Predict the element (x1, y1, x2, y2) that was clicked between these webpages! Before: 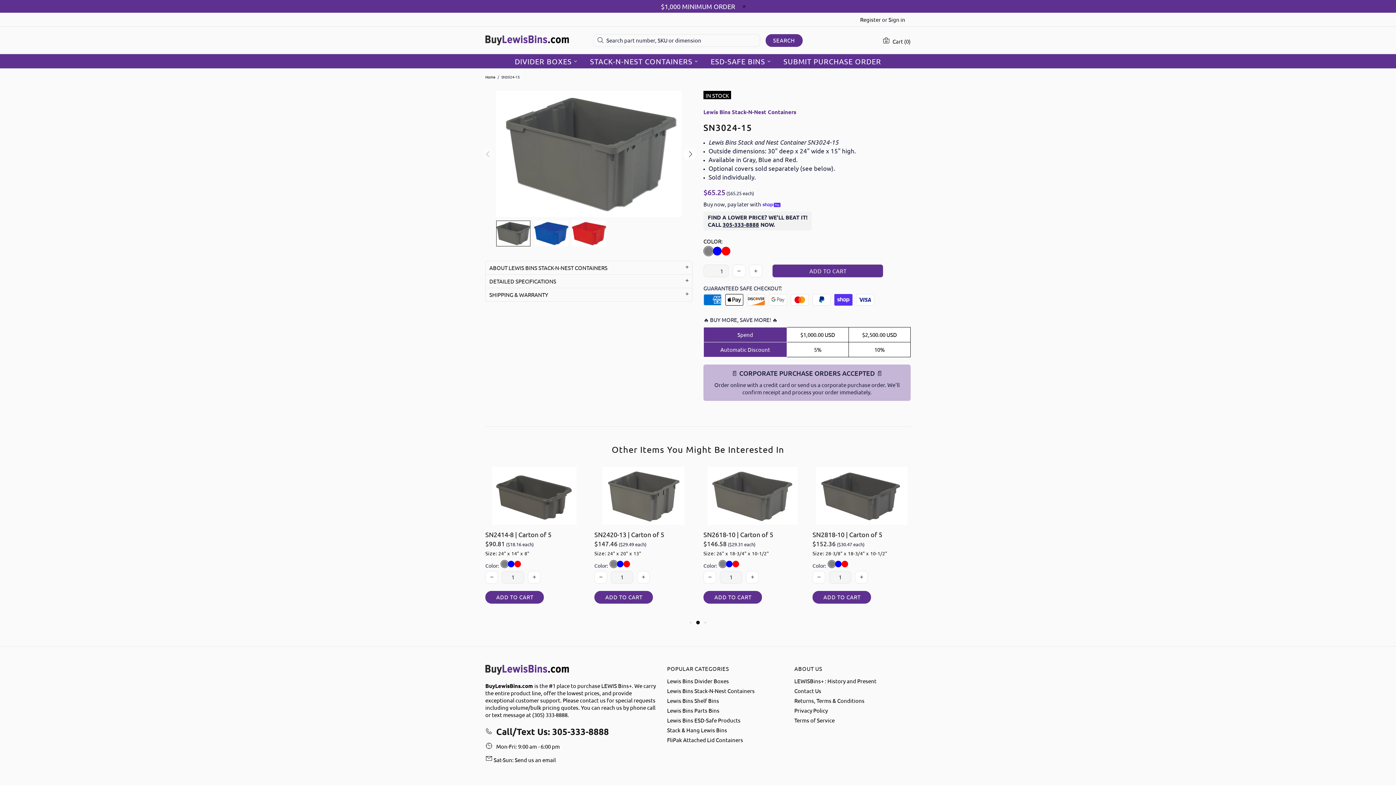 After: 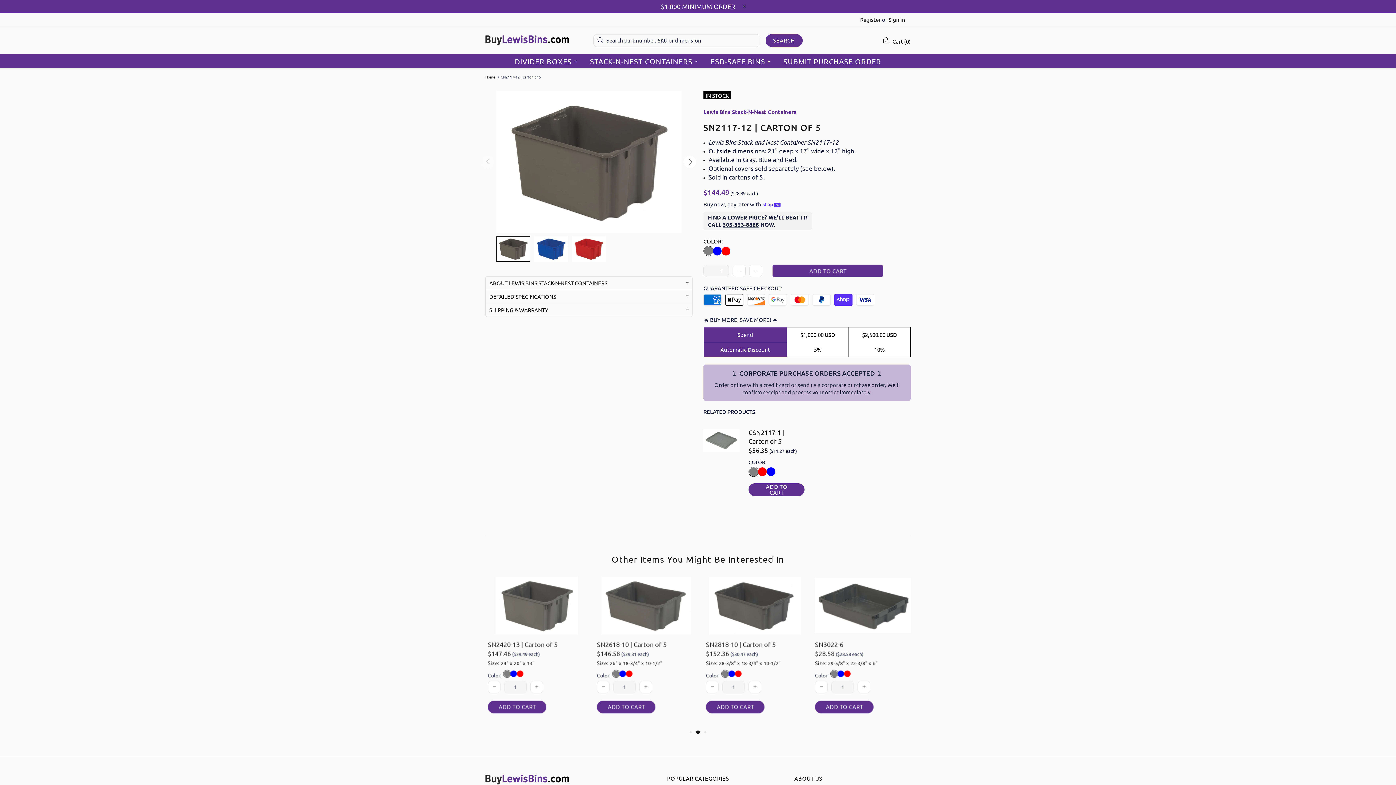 Action: bbox: (812, 467, 910, 525)